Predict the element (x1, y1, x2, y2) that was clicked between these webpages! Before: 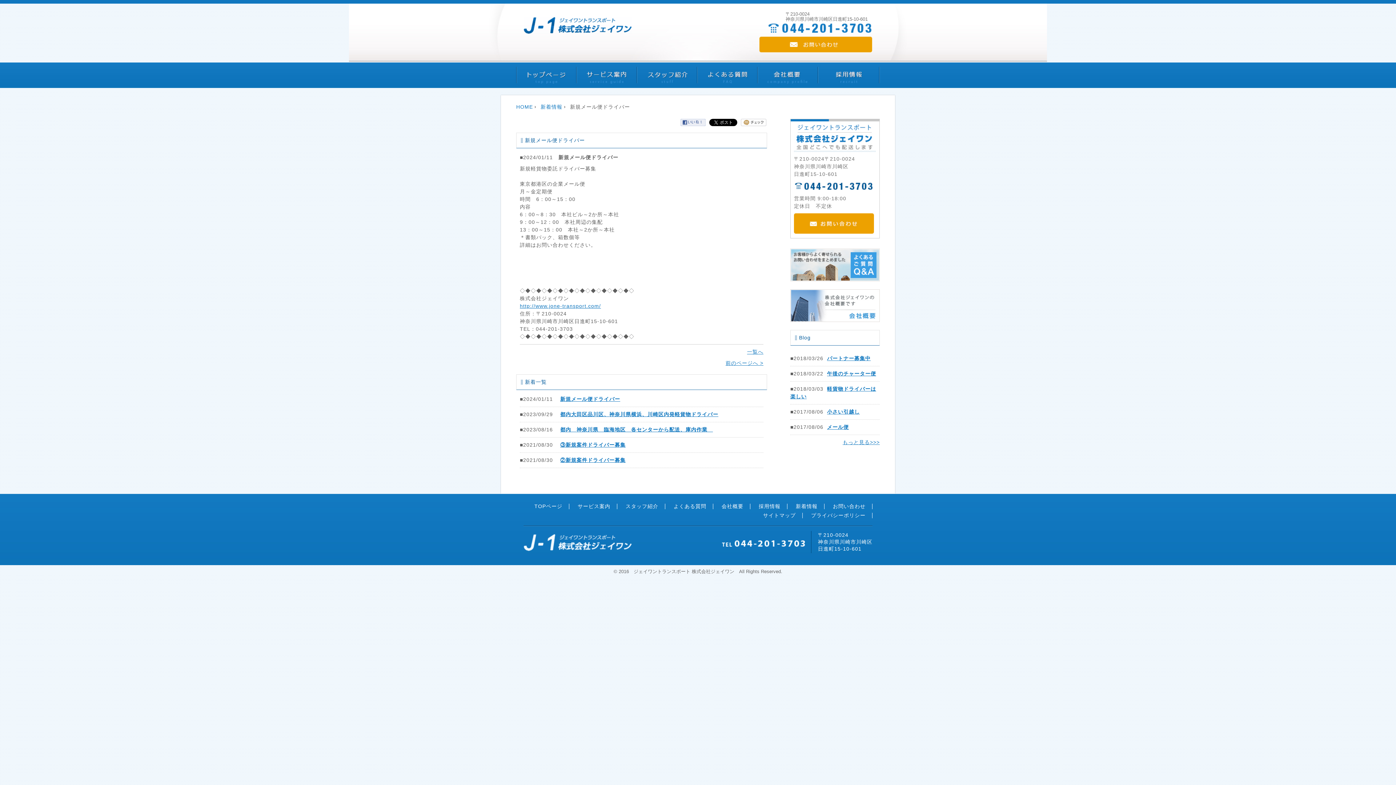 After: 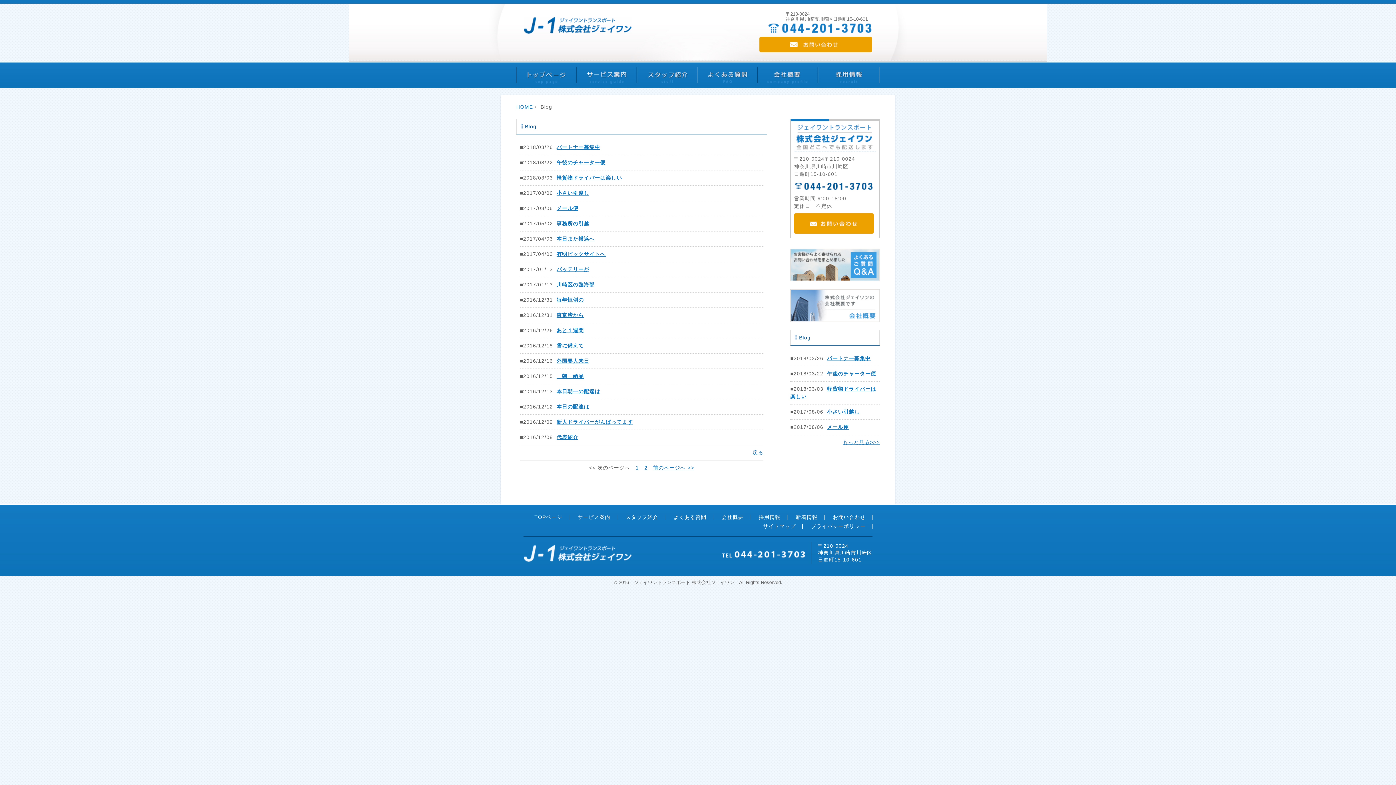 Action: bbox: (842, 439, 880, 445) label: もっと見る>>>